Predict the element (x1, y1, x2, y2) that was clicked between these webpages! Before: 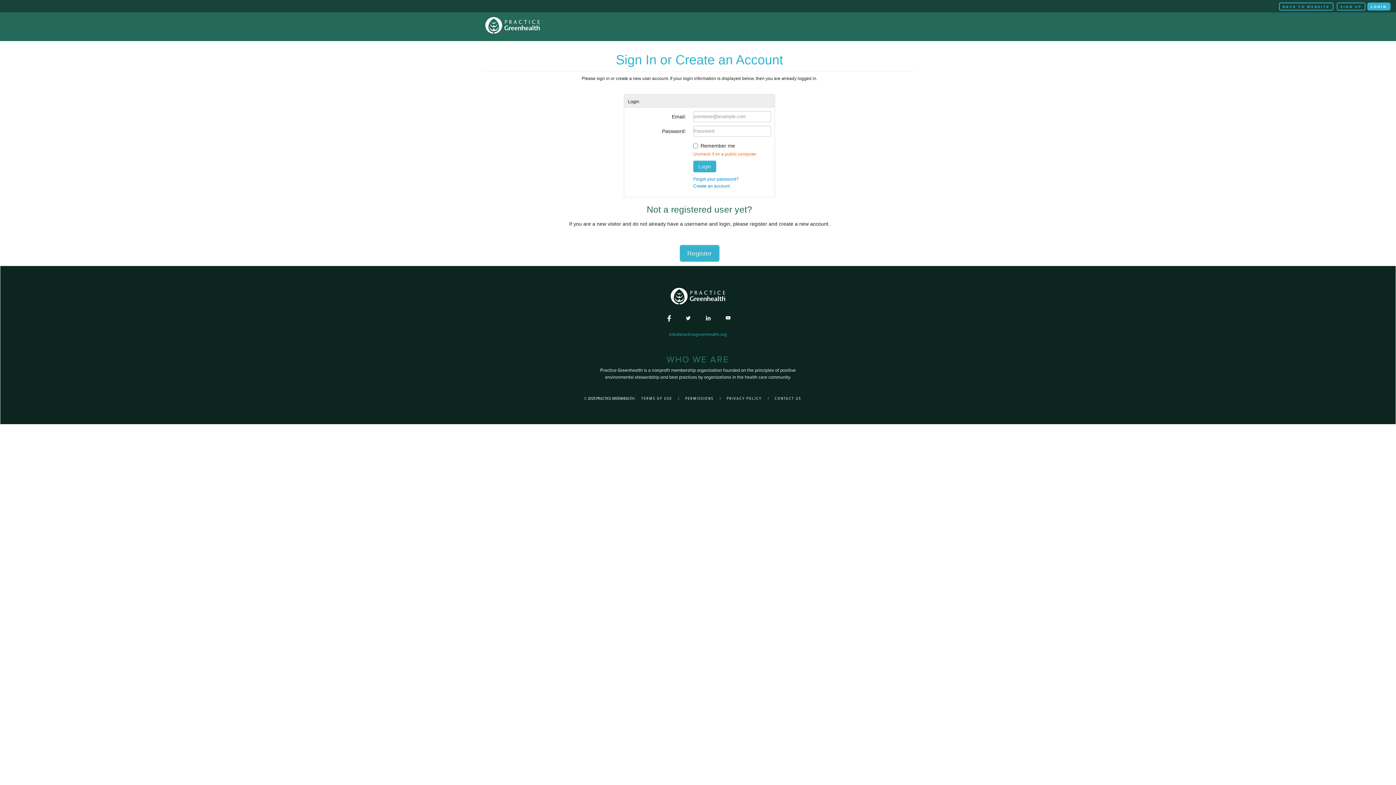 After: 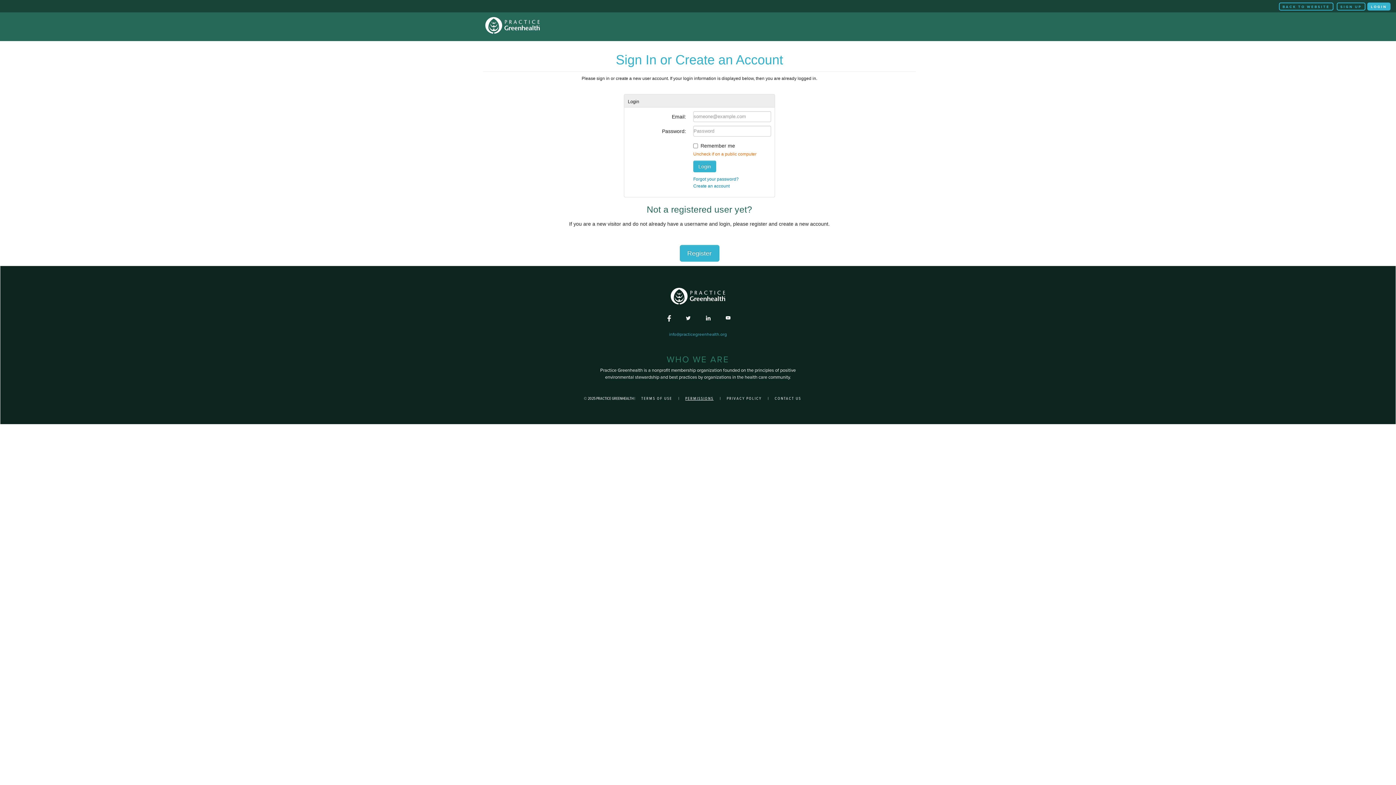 Action: bbox: (680, 396, 719, 401) label: PERMISSIONS